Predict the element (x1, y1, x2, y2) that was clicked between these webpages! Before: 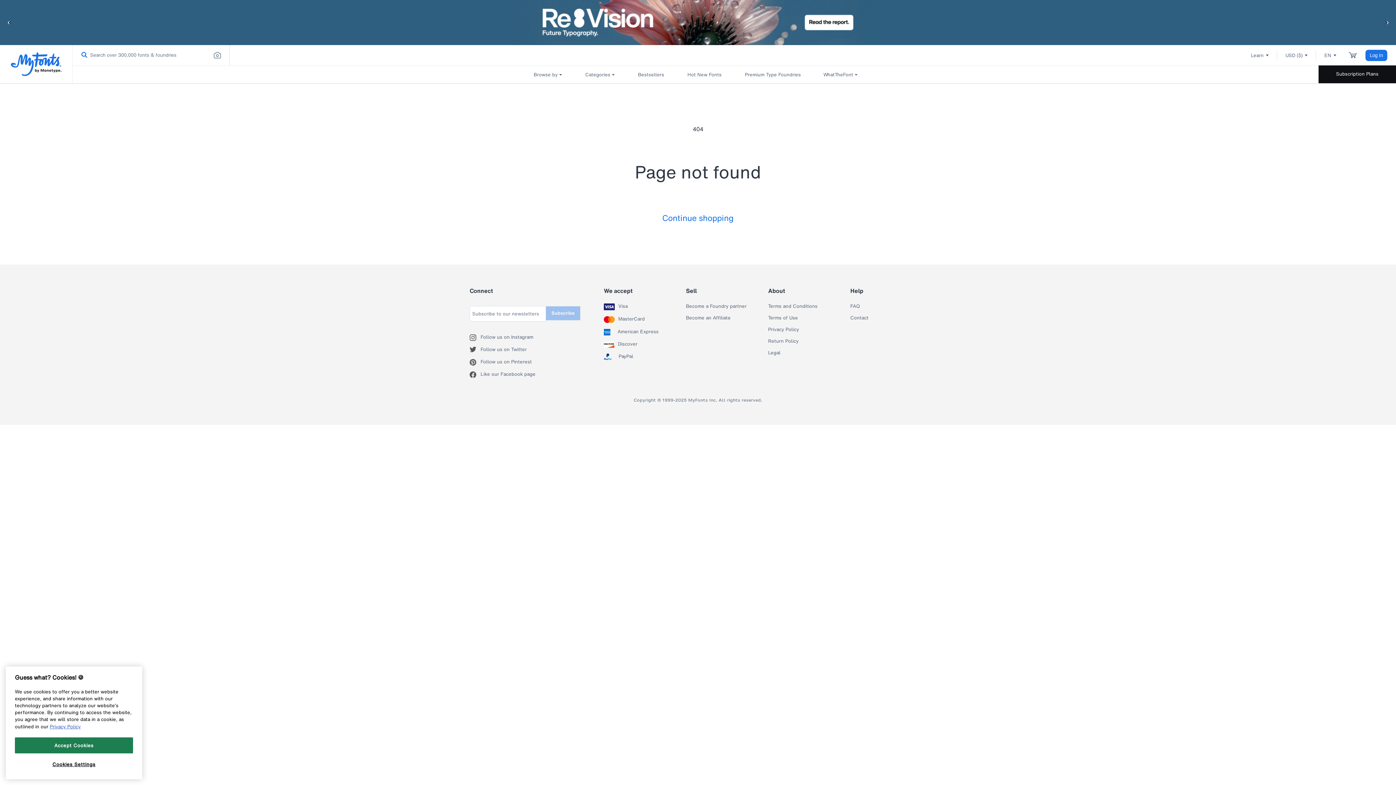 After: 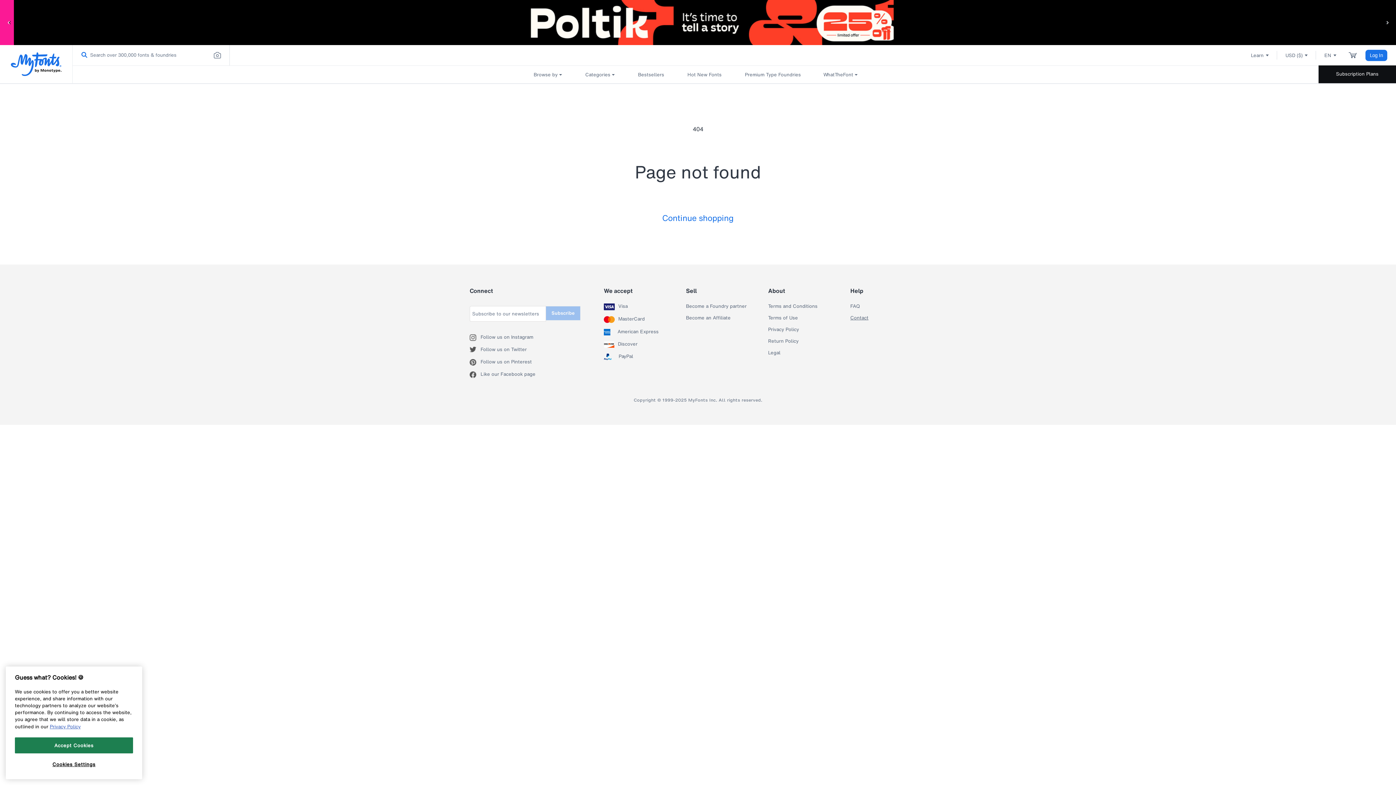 Action: label: Contact bbox: (850, 315, 868, 321)